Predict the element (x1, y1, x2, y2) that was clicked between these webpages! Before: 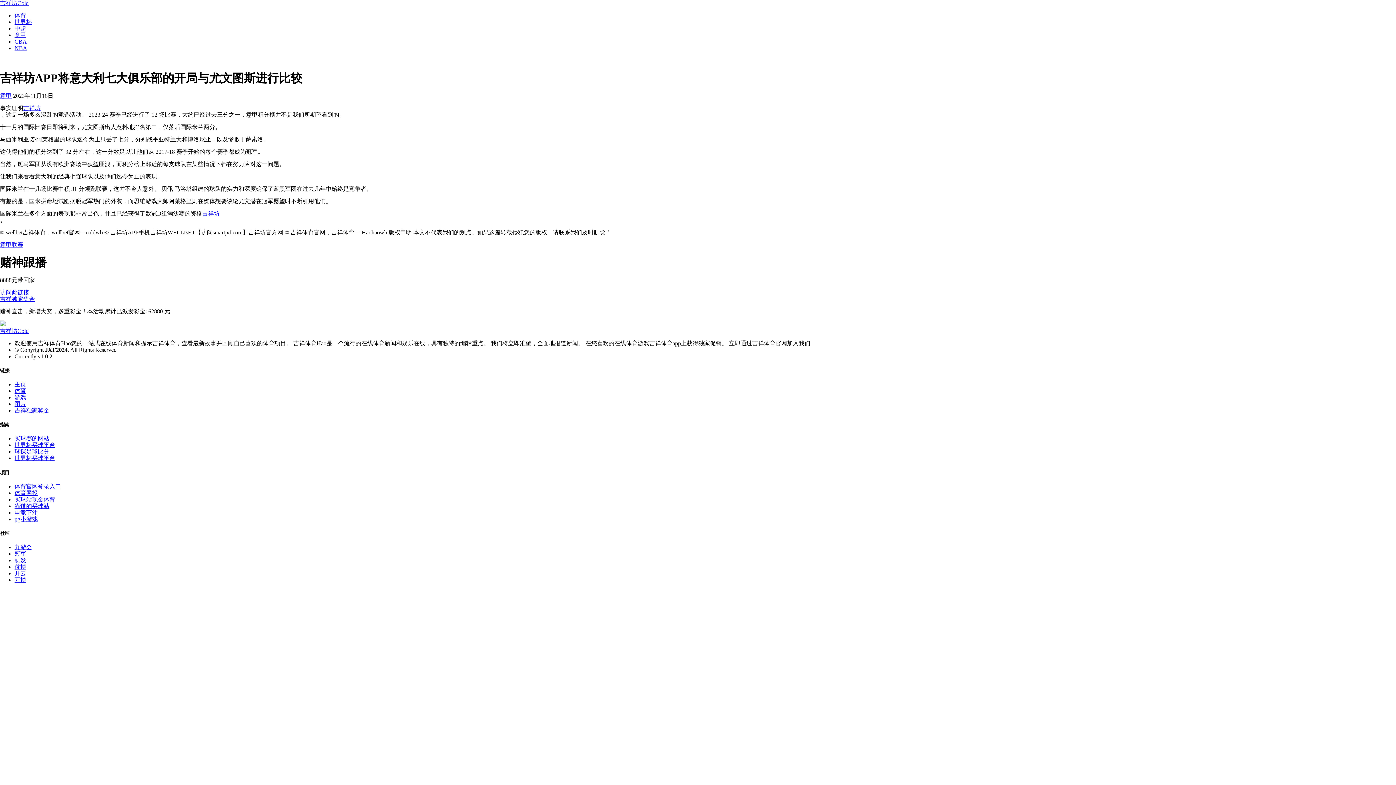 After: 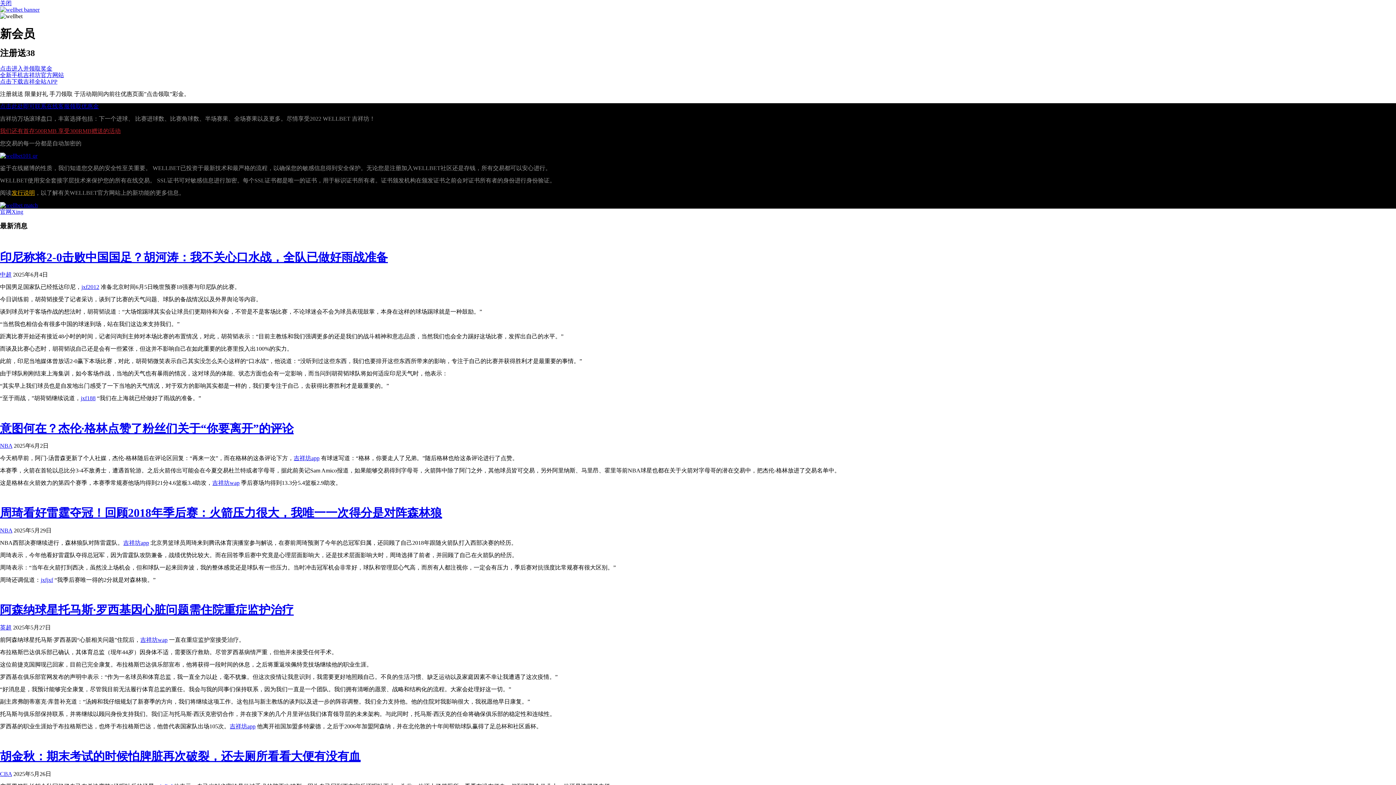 Action: bbox: (14, 550, 26, 557) label: 冠军